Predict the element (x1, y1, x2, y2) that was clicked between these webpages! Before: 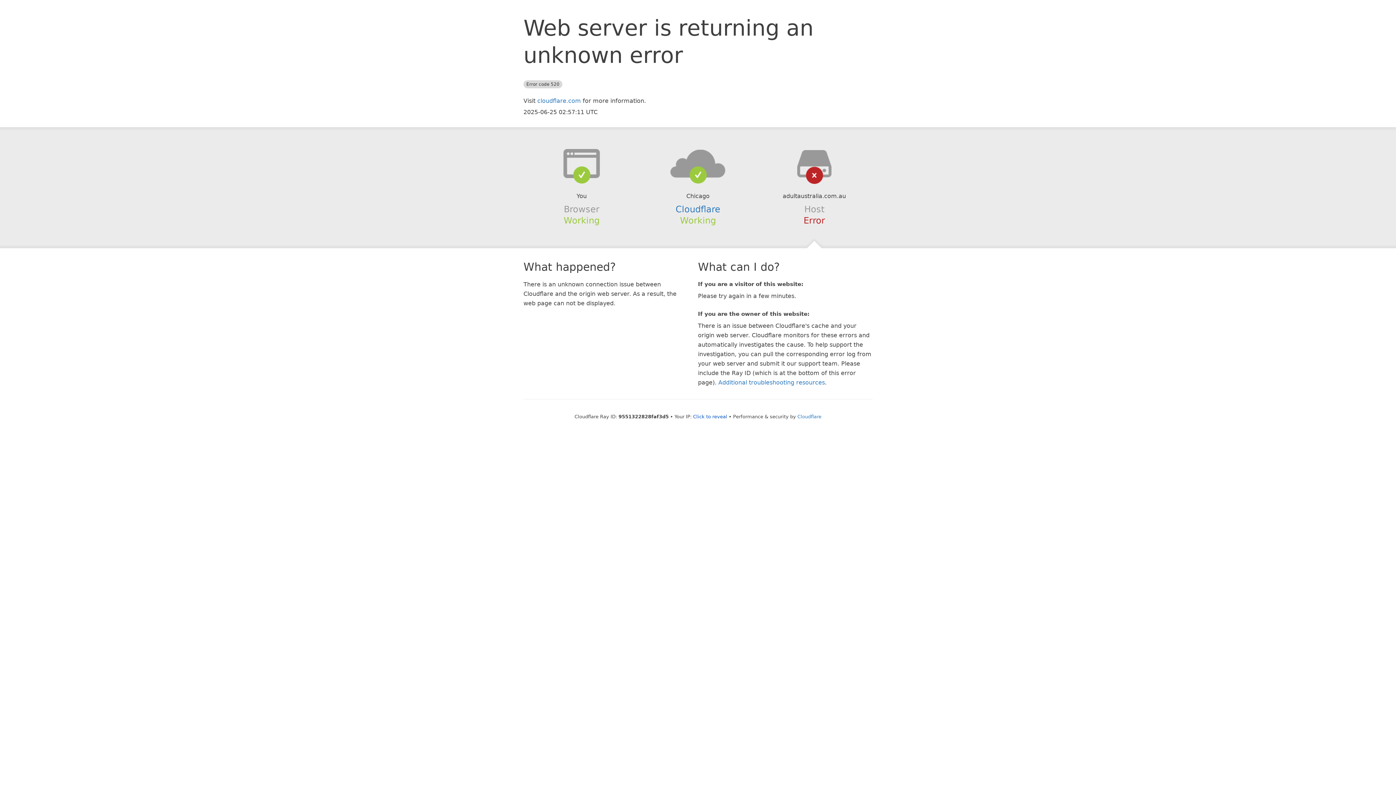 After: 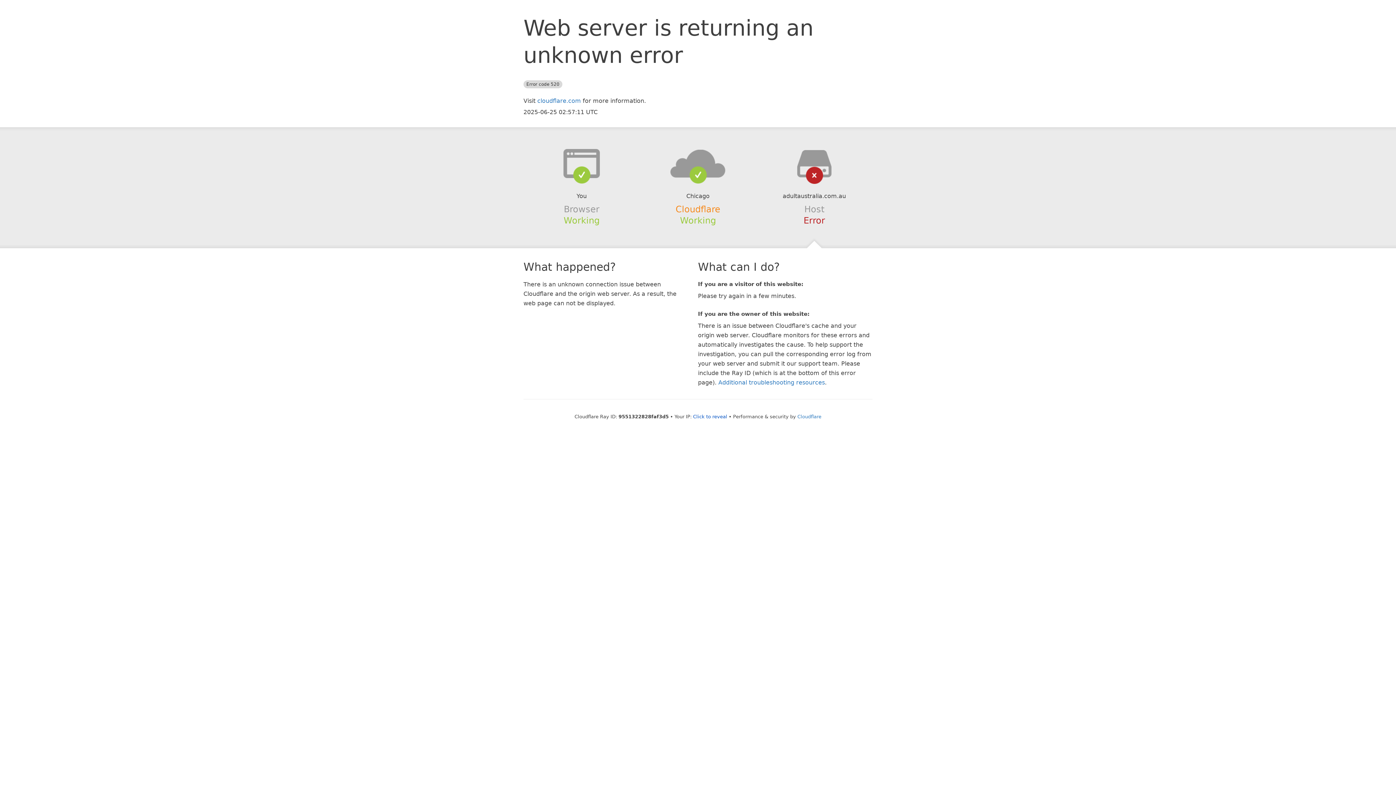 Action: bbox: (675, 204, 720, 214) label: Cloudflare